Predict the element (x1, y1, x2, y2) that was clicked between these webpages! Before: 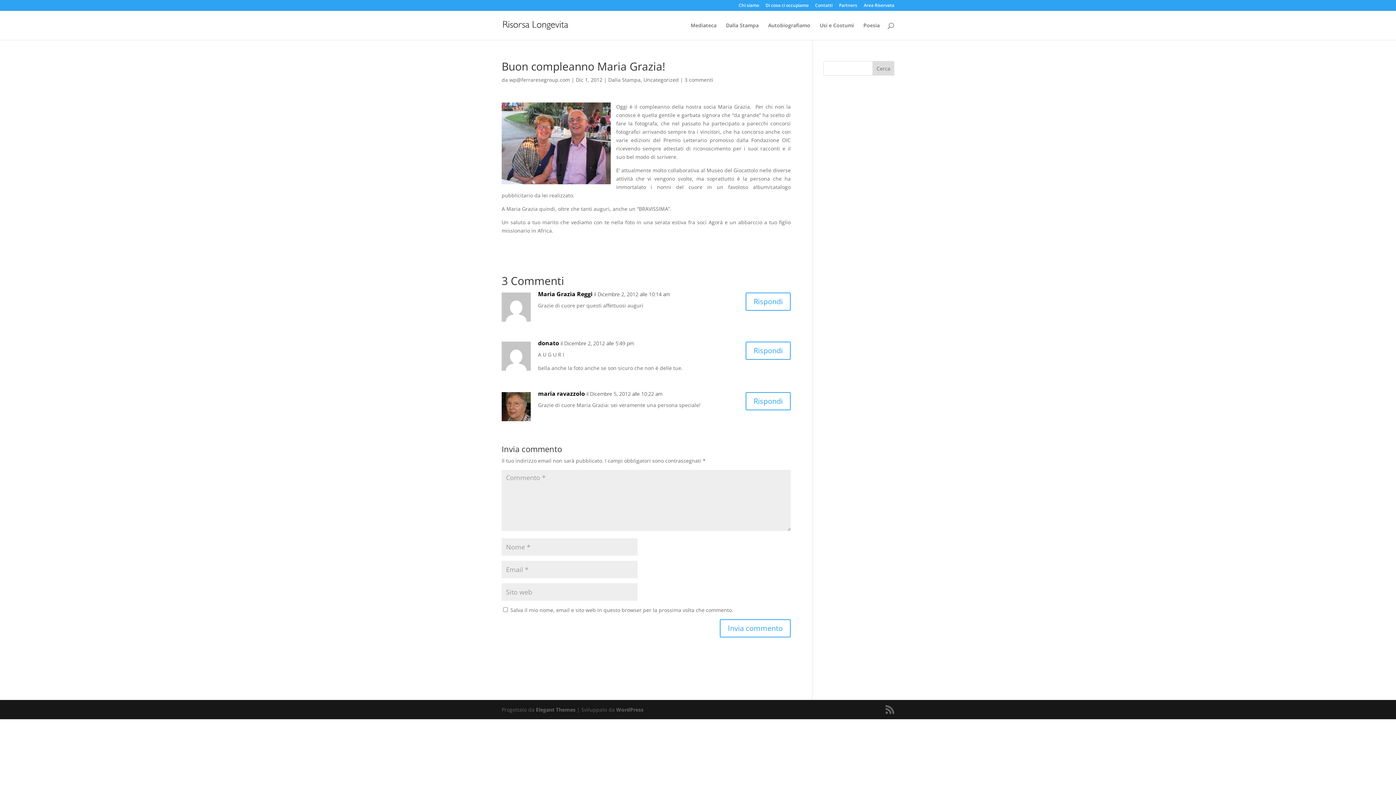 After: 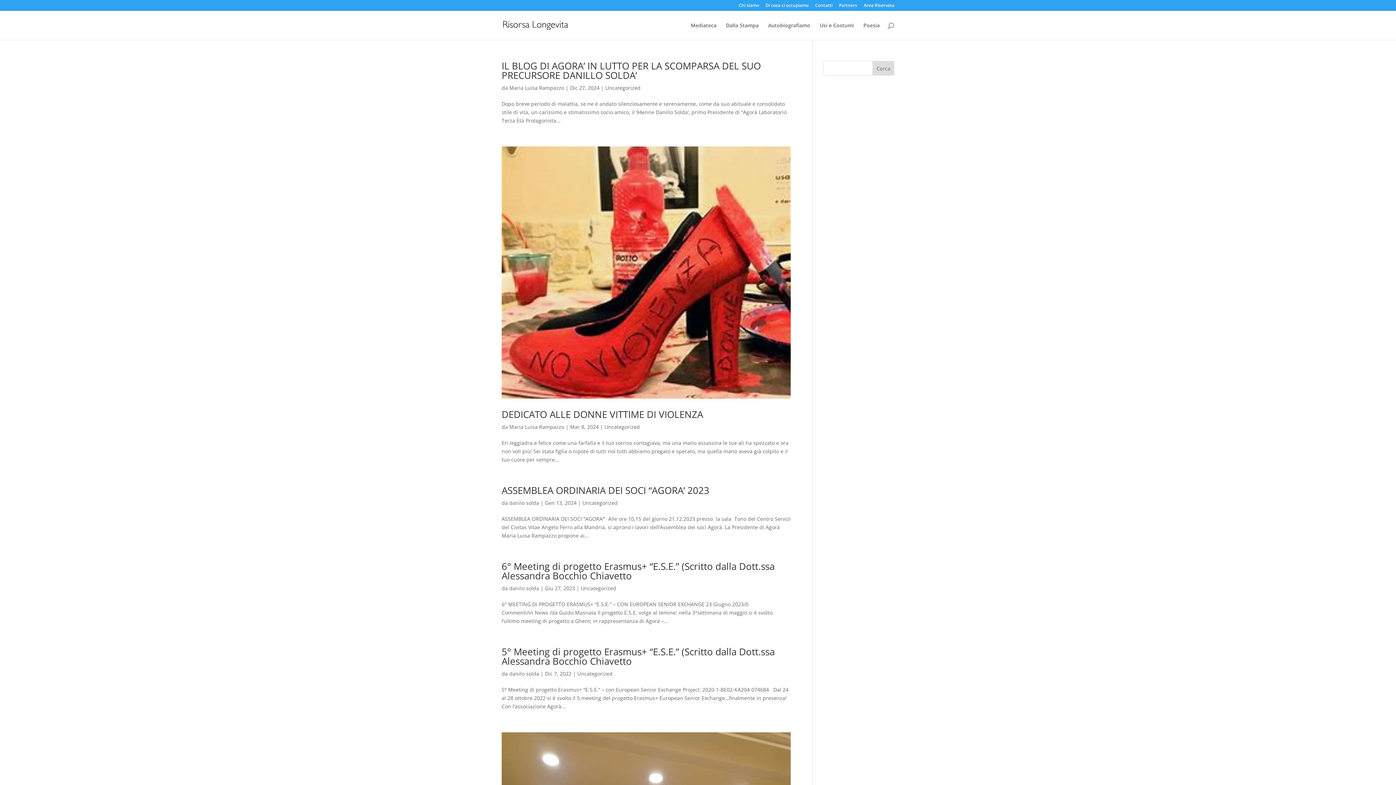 Action: label: Uncategorized bbox: (643, 76, 678, 83)